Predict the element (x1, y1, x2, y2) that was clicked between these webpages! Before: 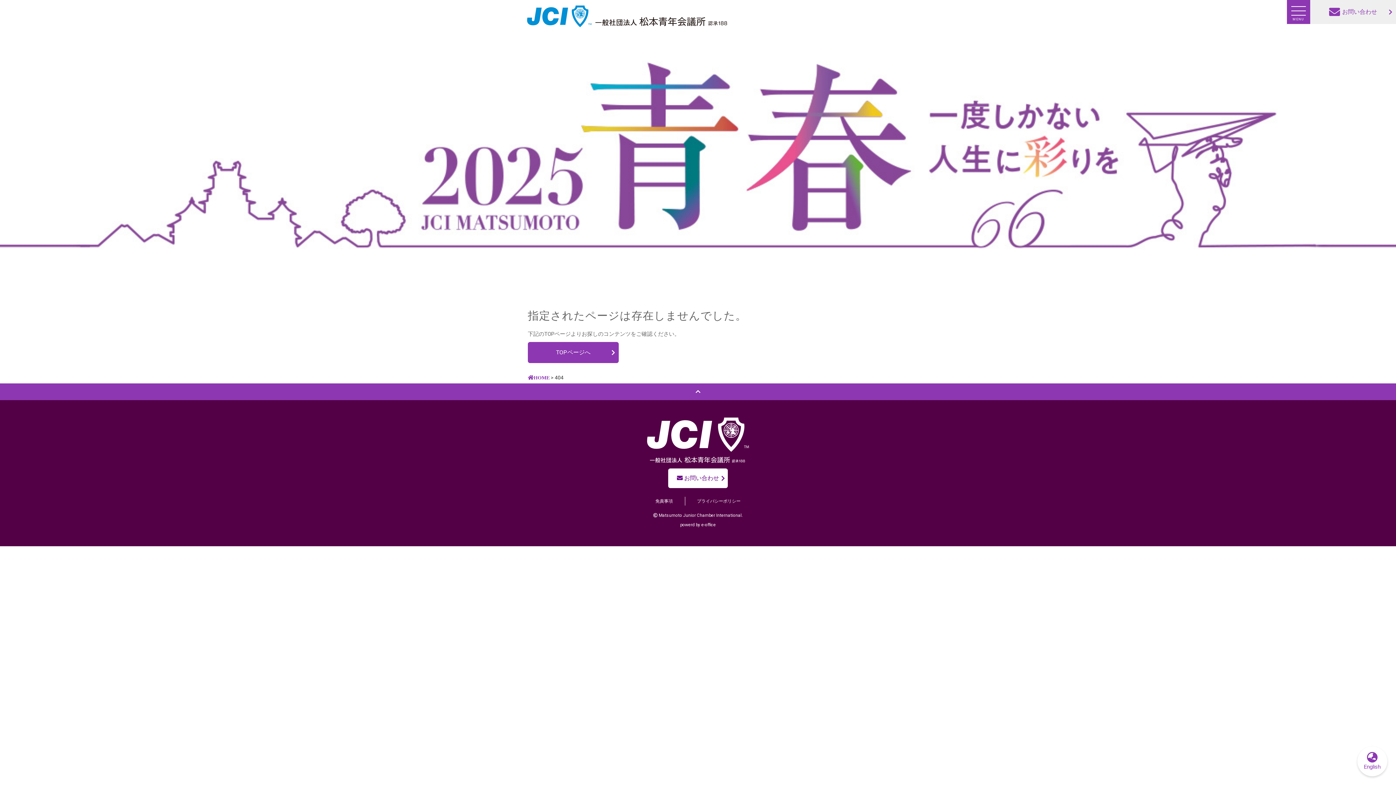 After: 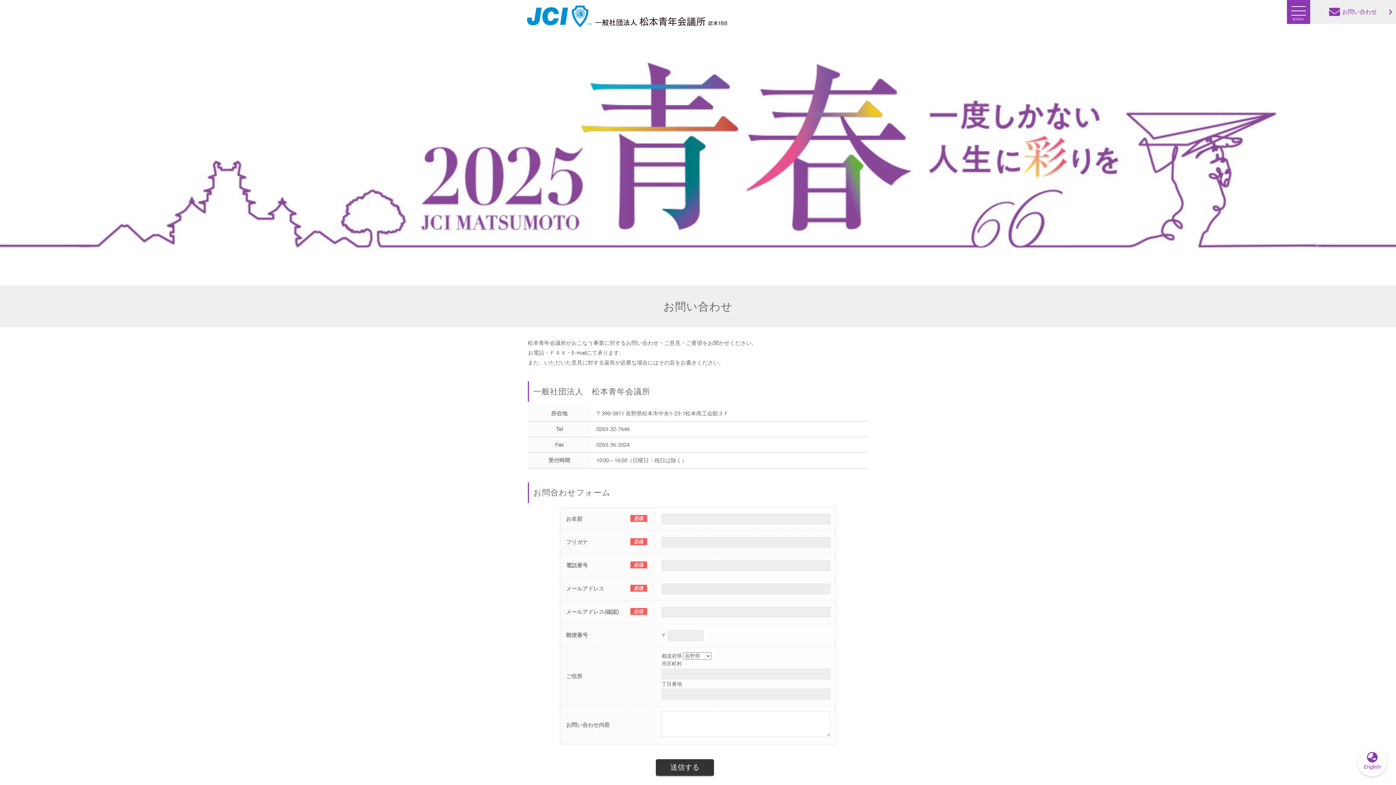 Action: label:  お問い合わせ bbox: (668, 468, 728, 488)